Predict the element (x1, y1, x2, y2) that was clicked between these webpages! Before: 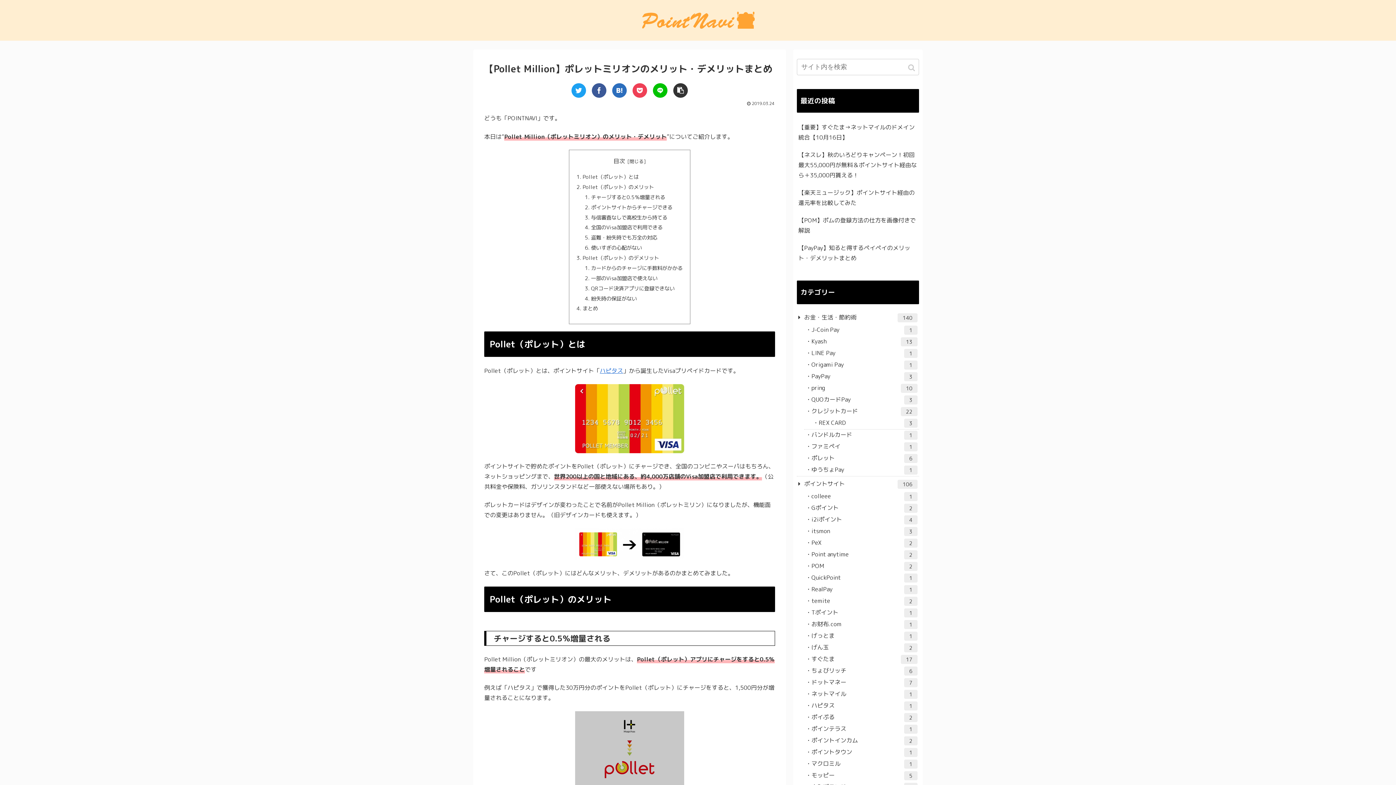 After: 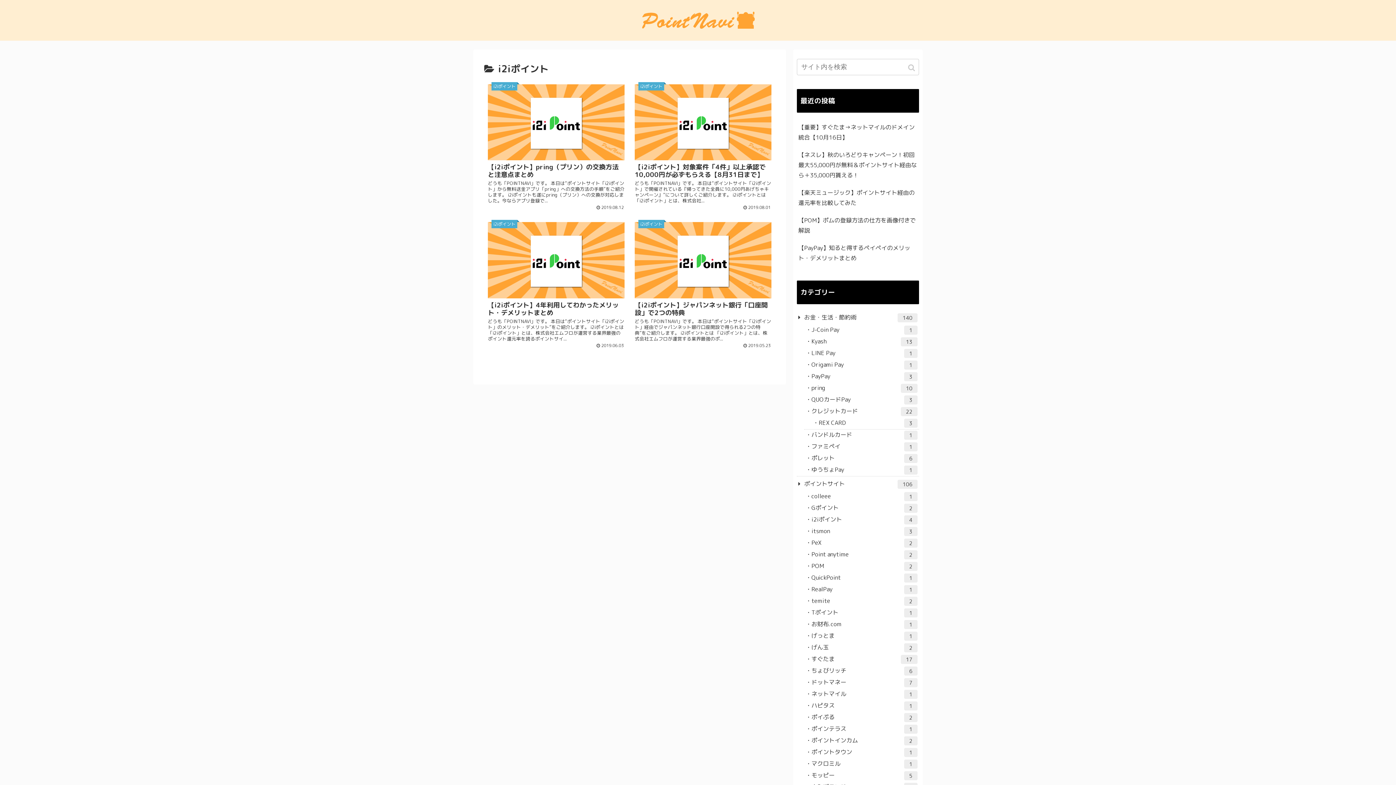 Action: label: i2iポイント
4 bbox: (804, 514, 919, 526)